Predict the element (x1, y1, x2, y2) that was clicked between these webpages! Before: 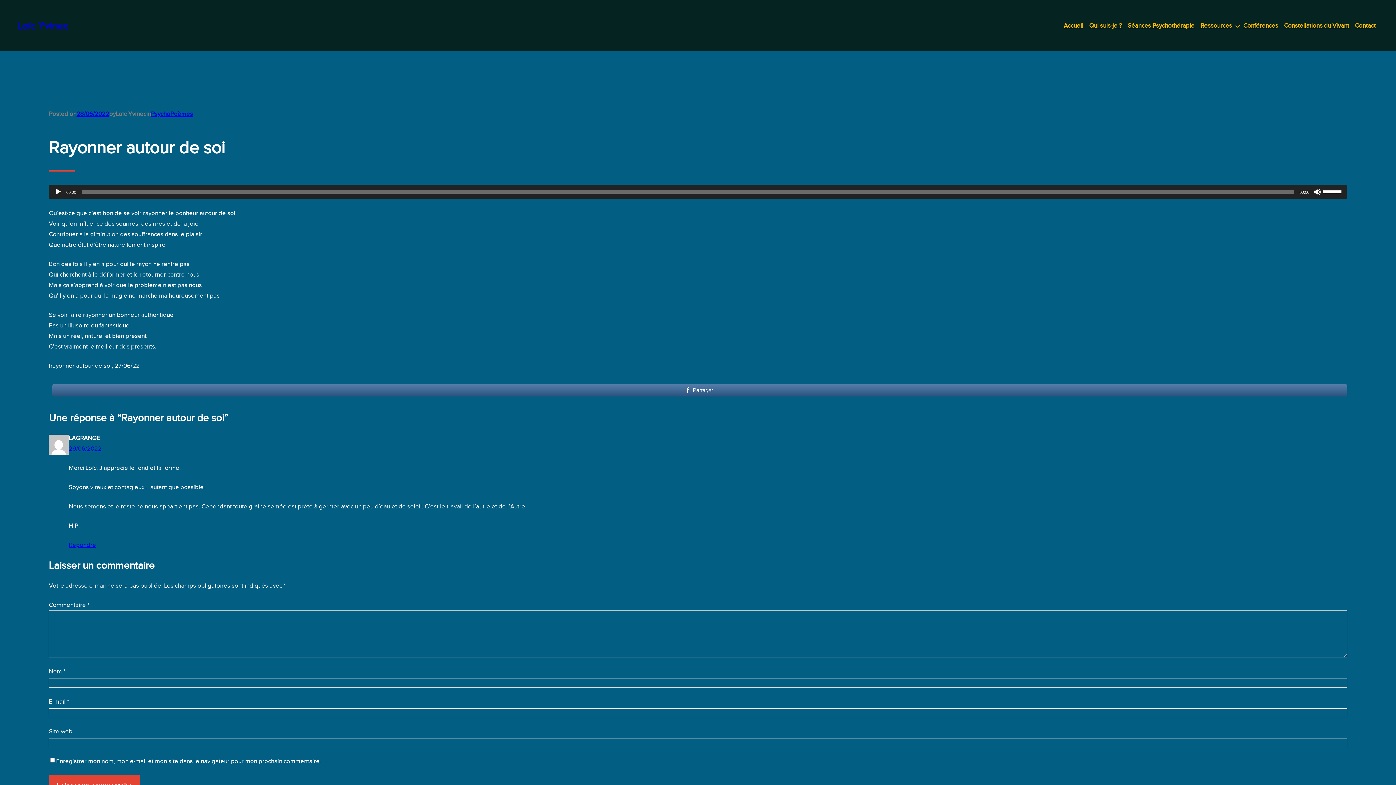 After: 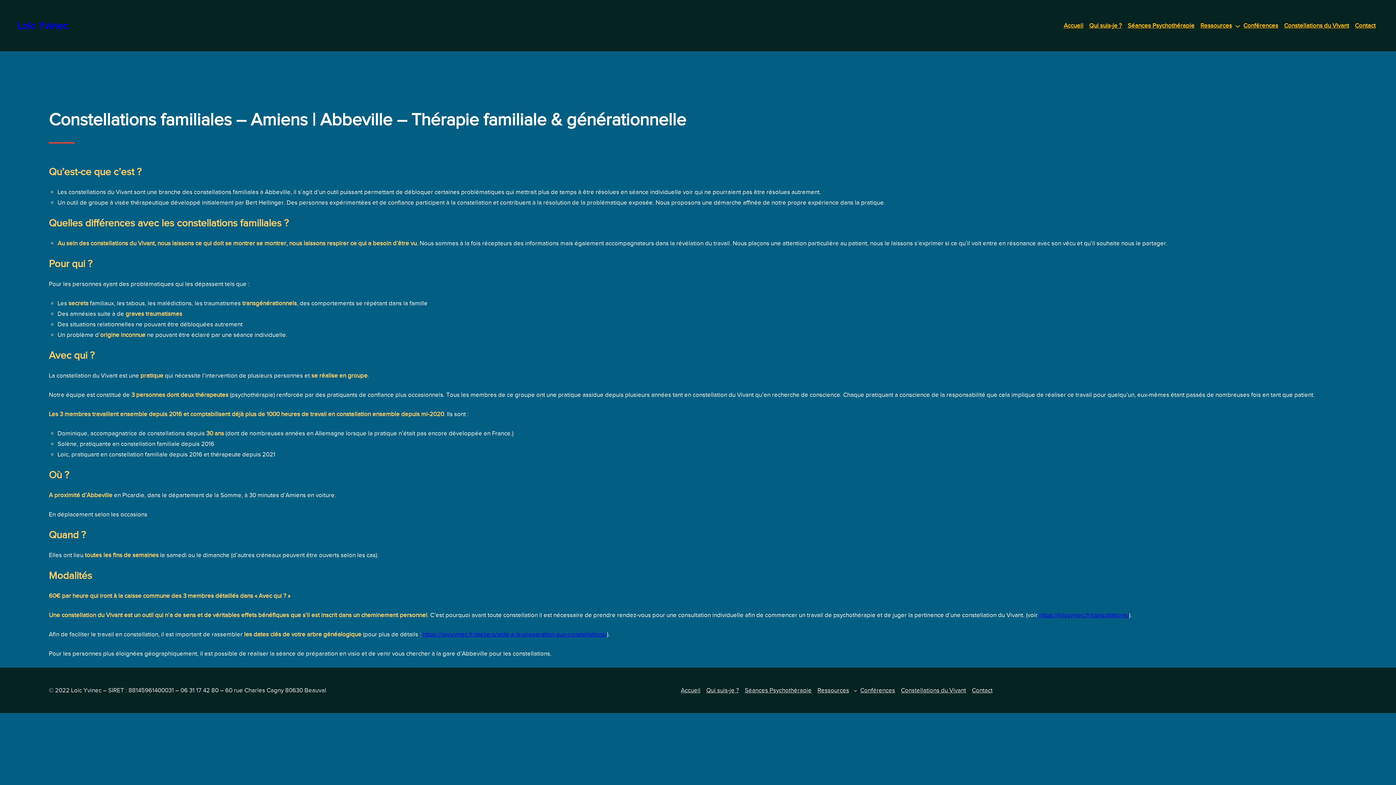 Action: label: Constellations du Vivant bbox: (1281, 8, 1352, 42)